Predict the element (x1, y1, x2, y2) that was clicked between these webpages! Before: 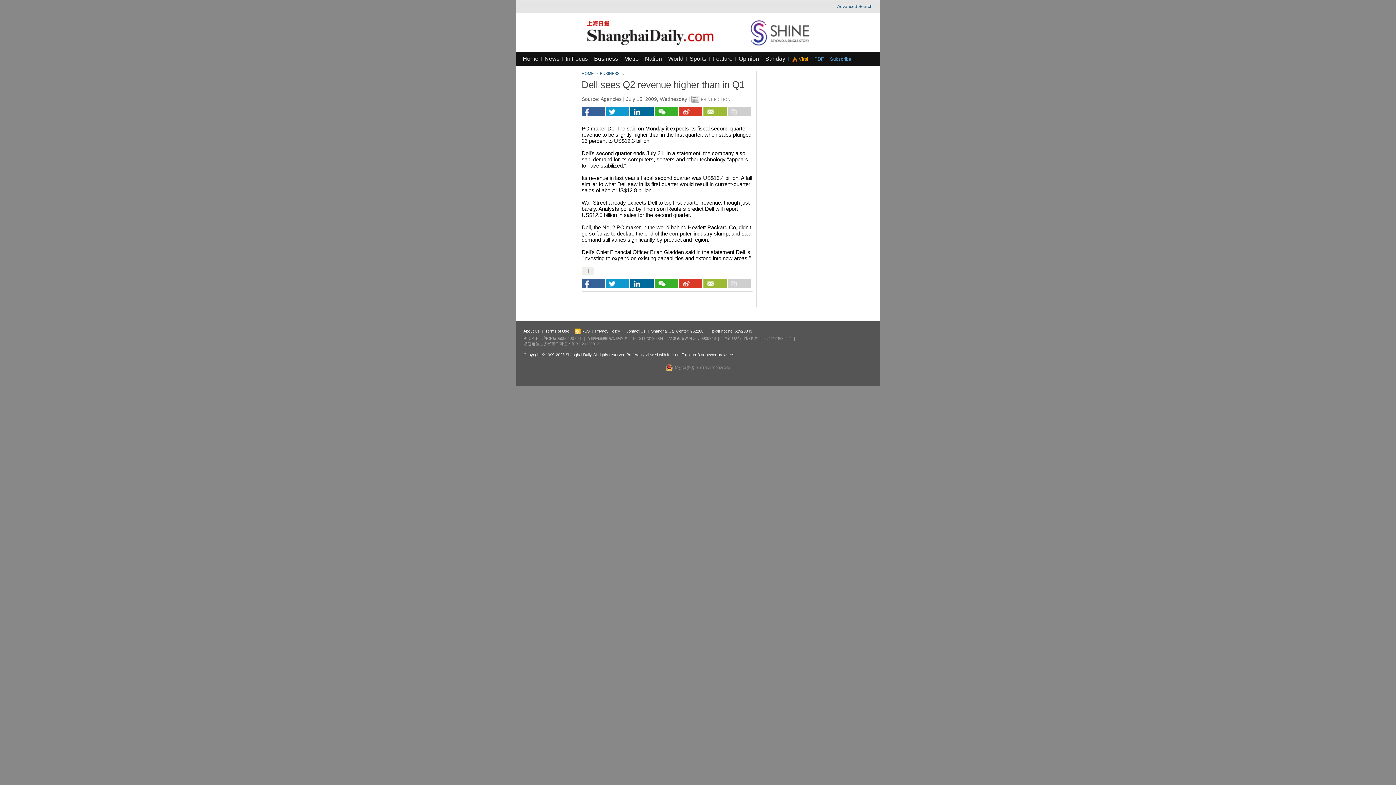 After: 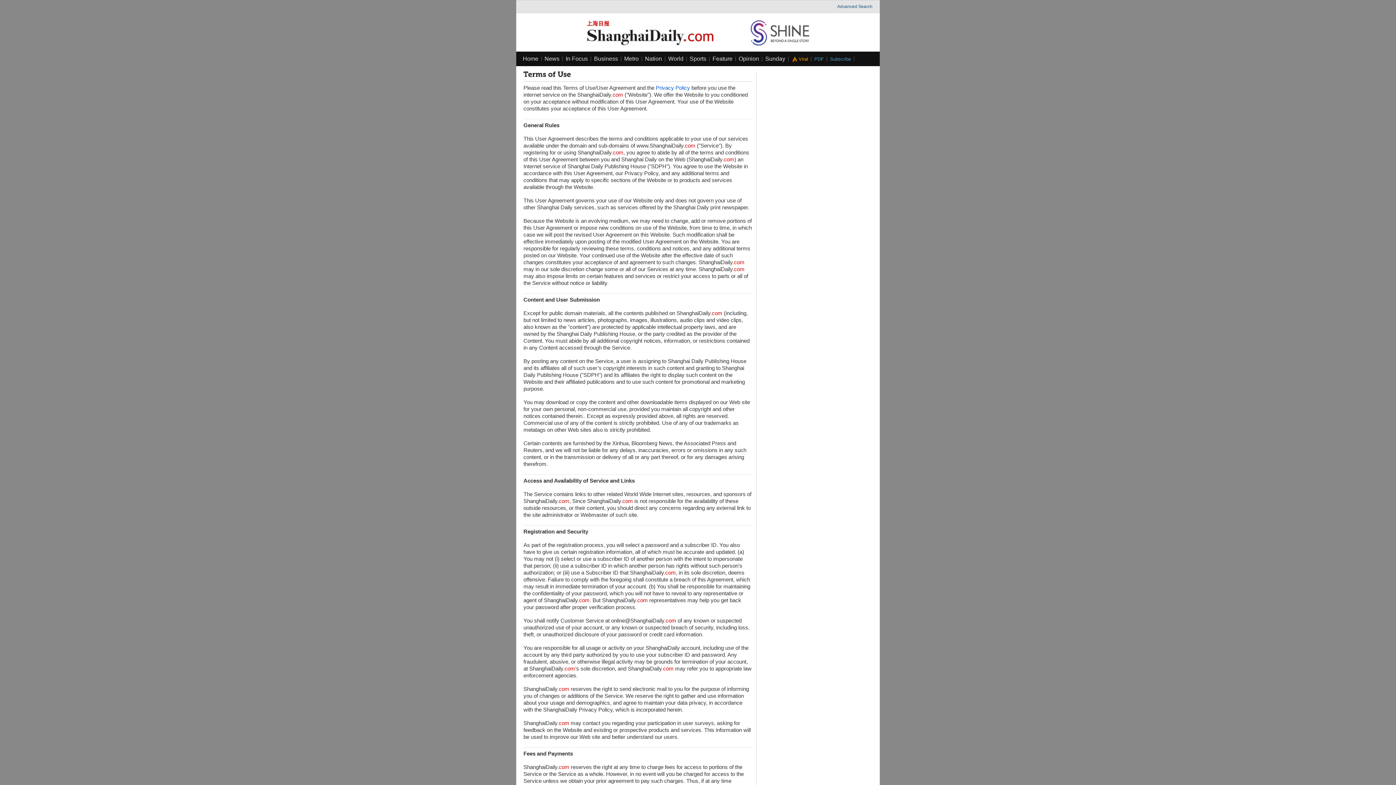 Action: label: Terms of Use bbox: (545, 329, 569, 333)